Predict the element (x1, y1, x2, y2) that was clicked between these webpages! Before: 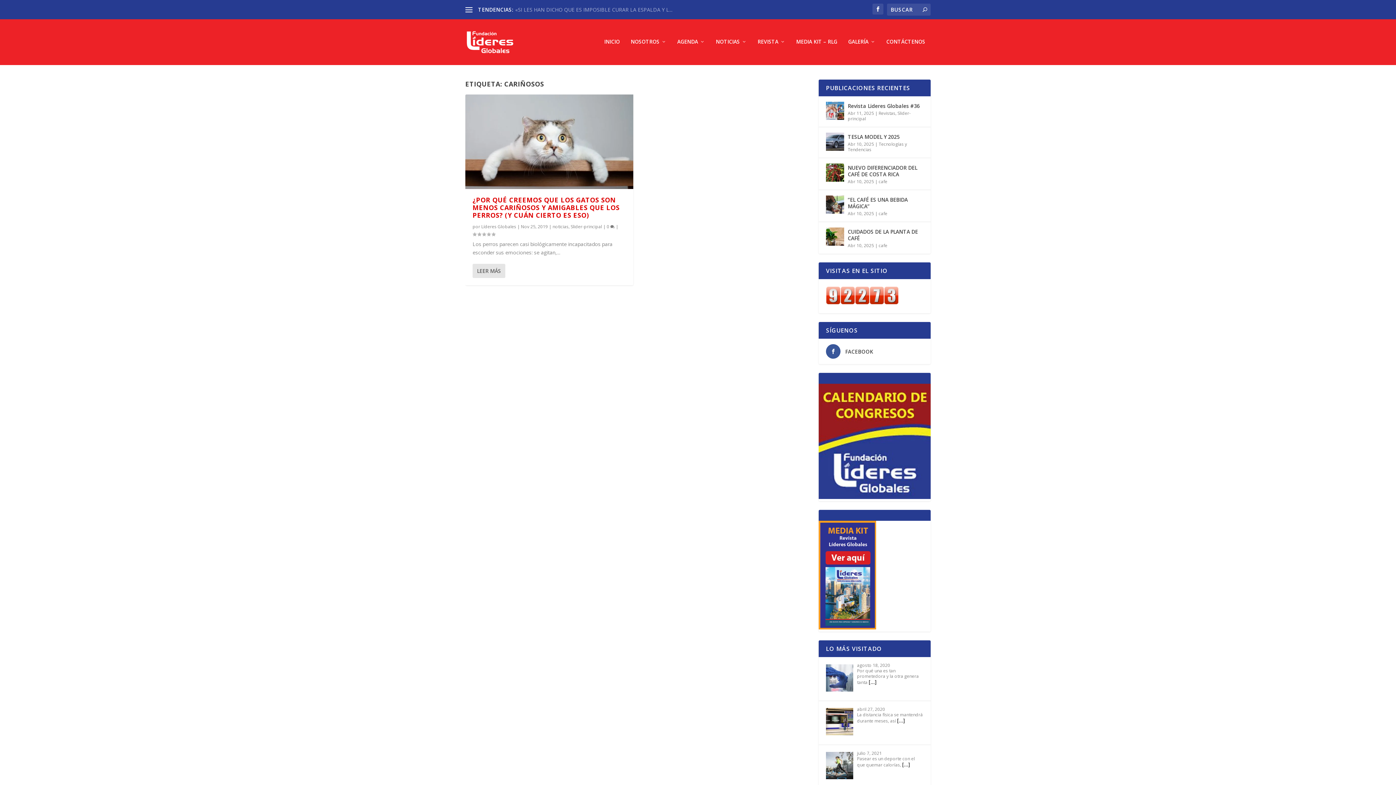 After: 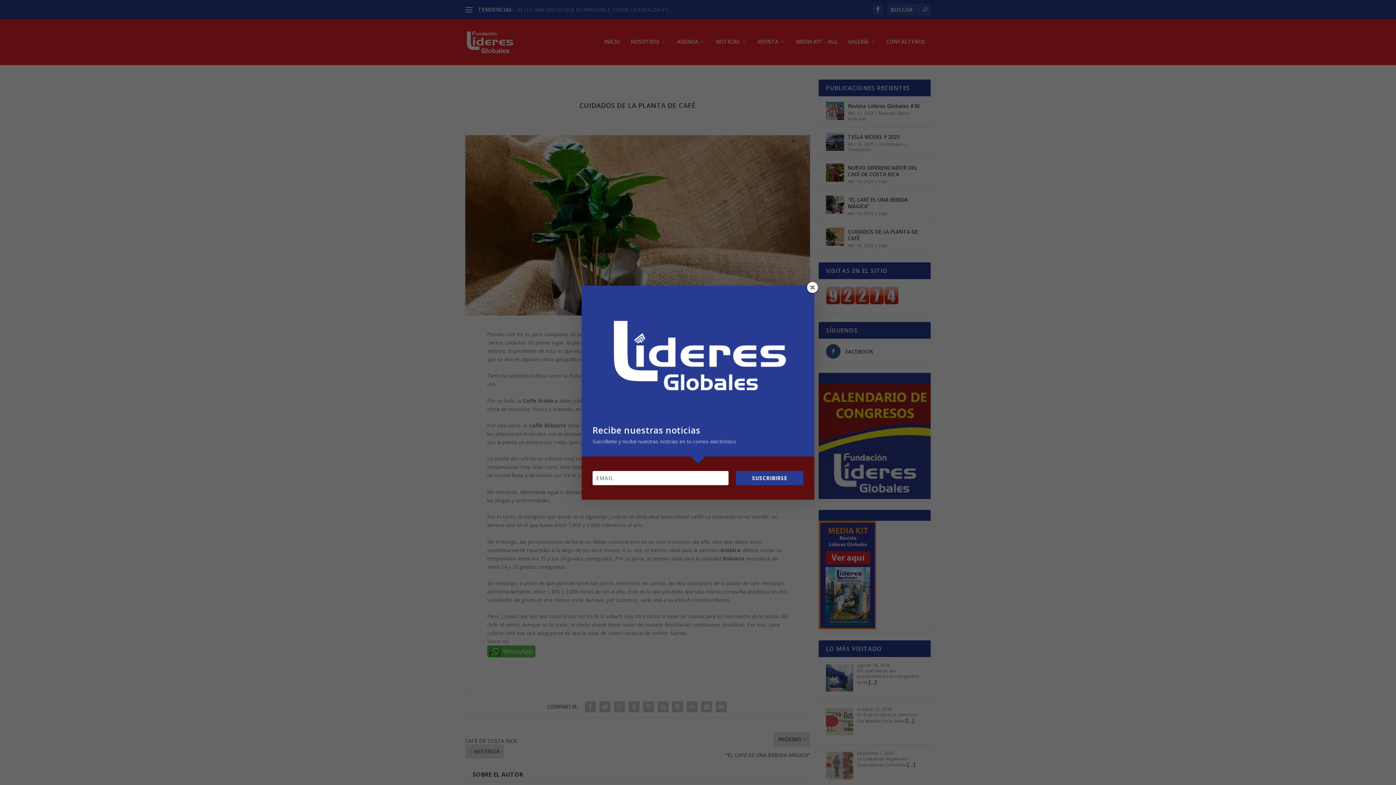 Action: bbox: (826, 227, 844, 245)